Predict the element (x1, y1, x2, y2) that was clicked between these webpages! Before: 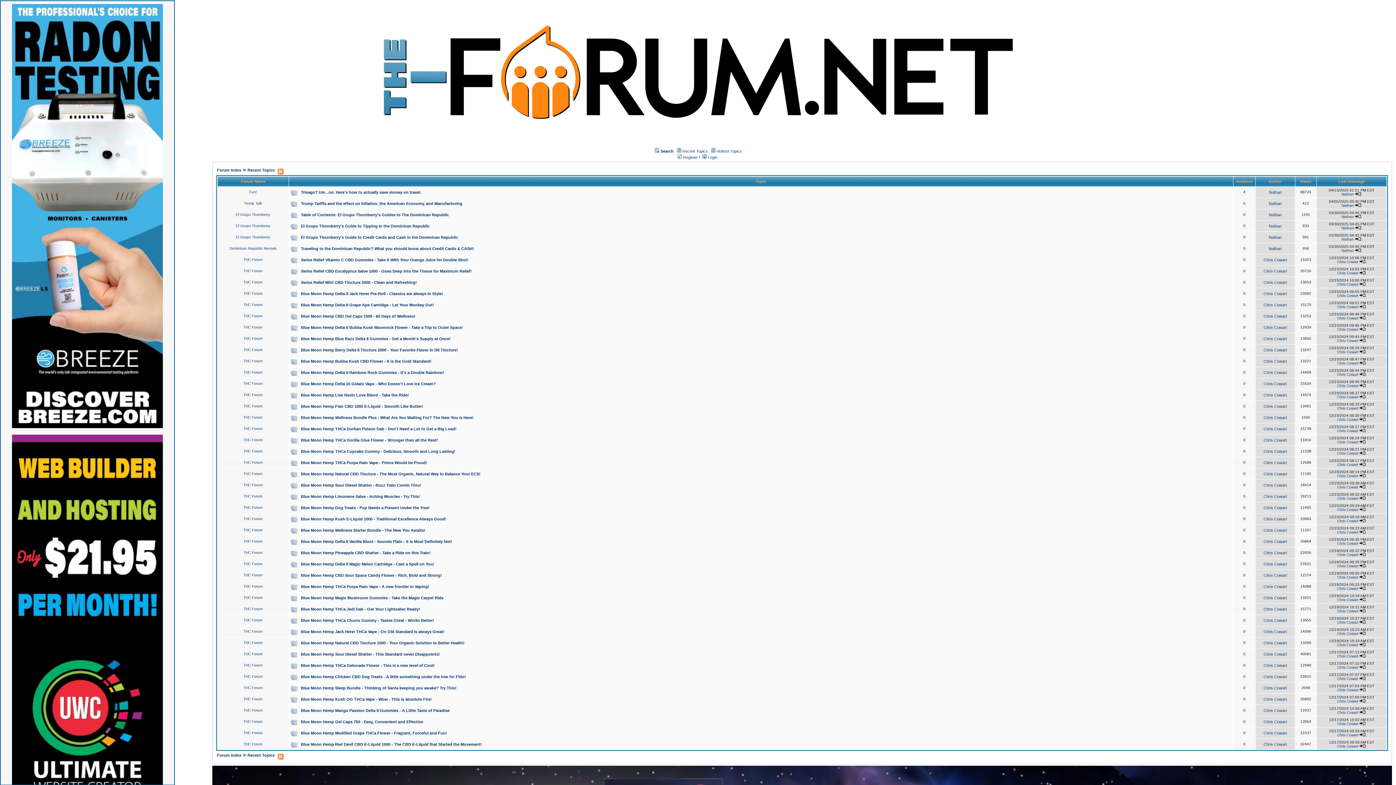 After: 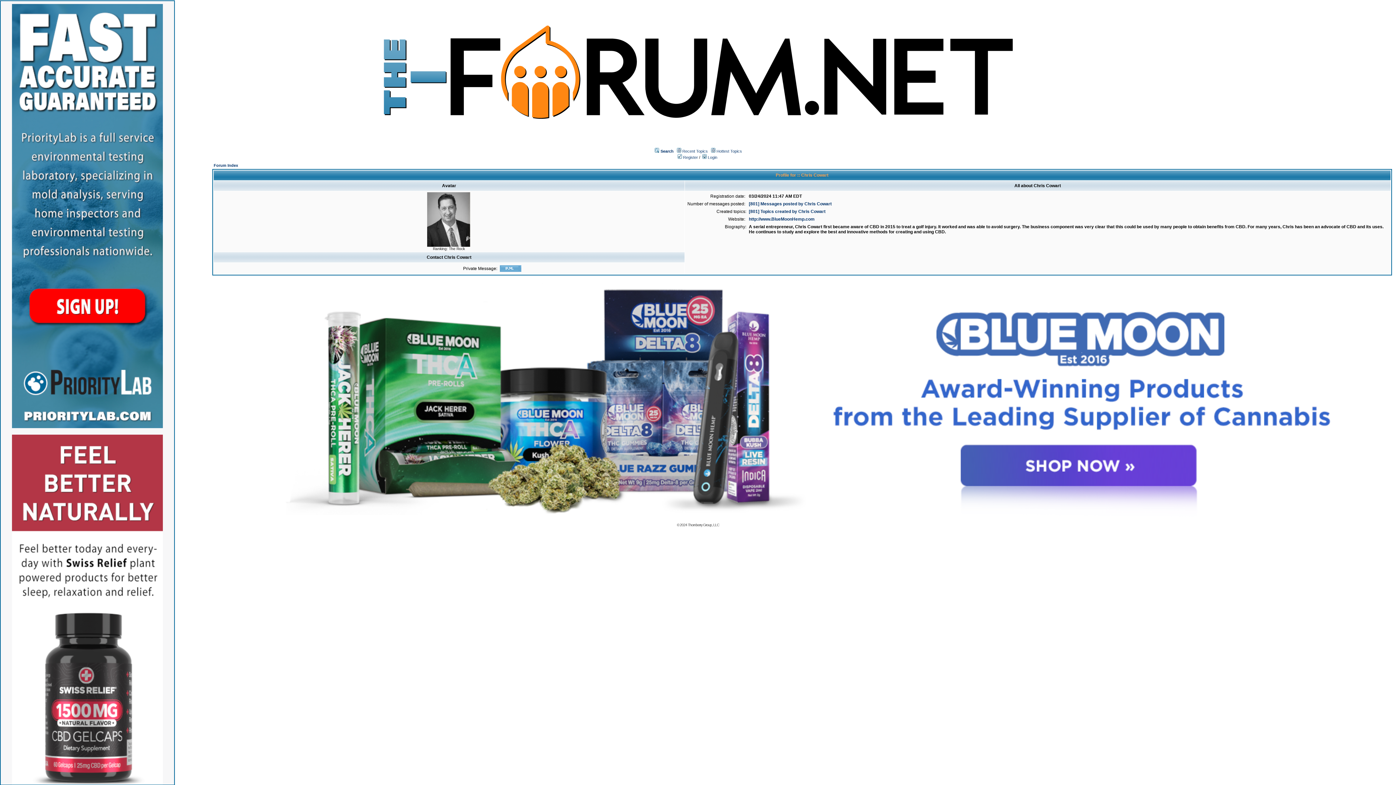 Action: bbox: (1263, 517, 1287, 521) label: Chris Cowart